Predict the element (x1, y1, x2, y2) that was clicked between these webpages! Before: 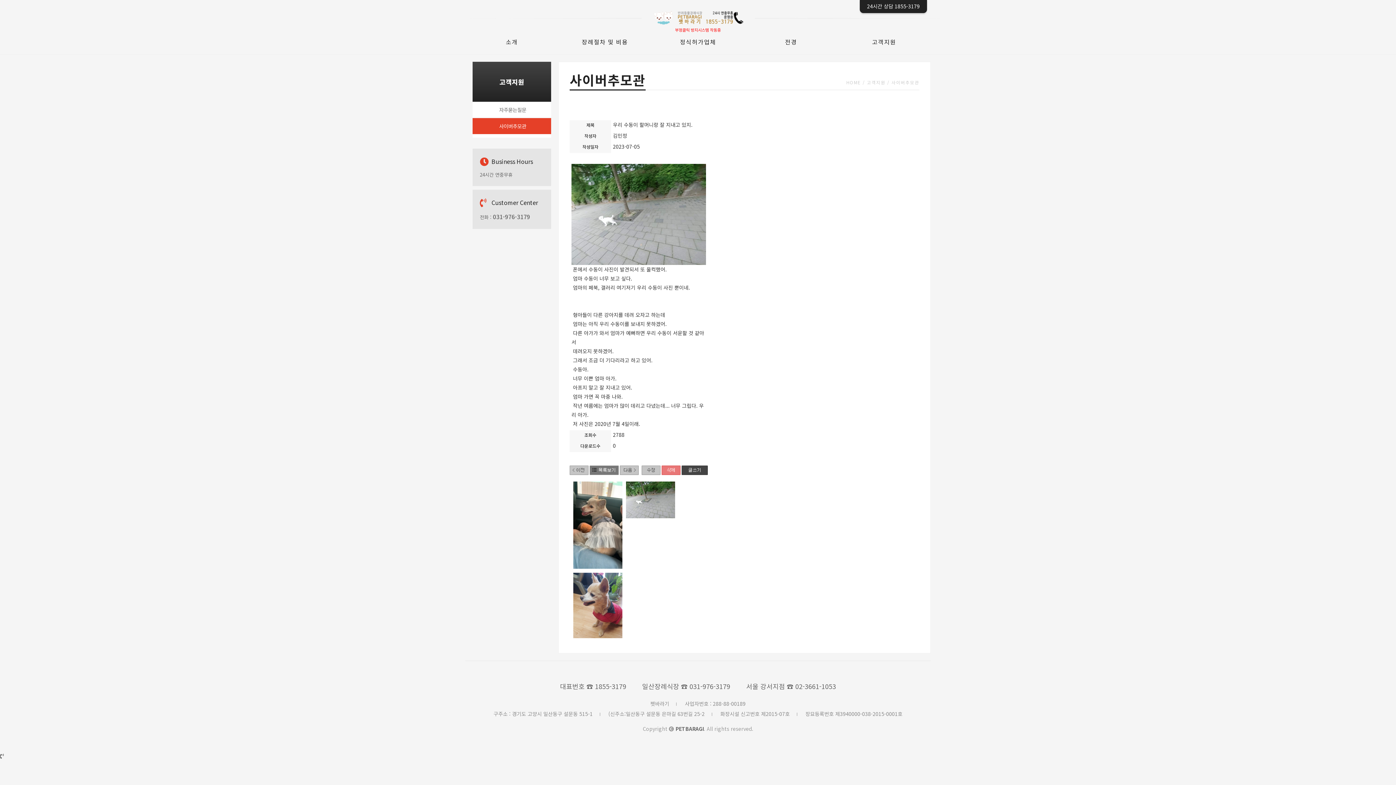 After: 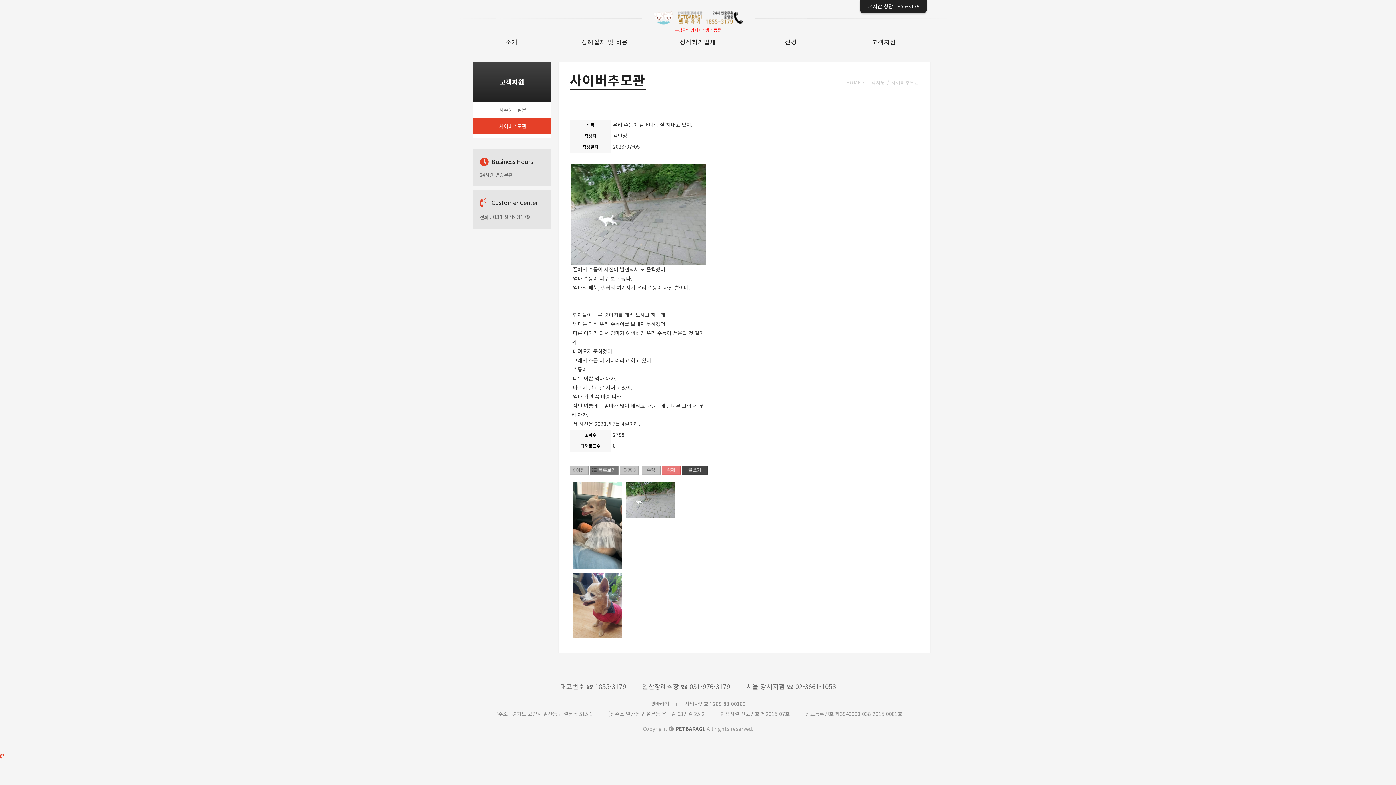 Action: bbox: (0, 752, 4, 760)